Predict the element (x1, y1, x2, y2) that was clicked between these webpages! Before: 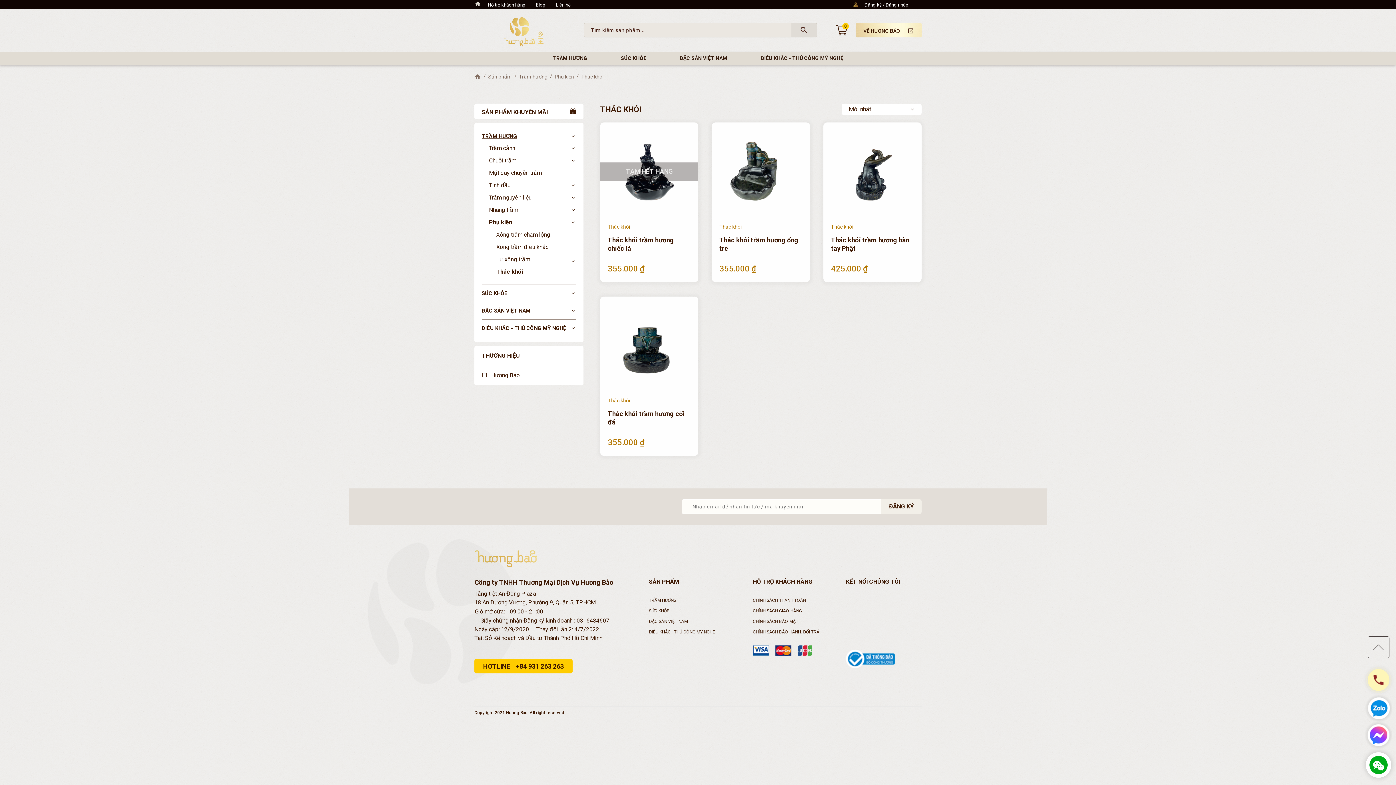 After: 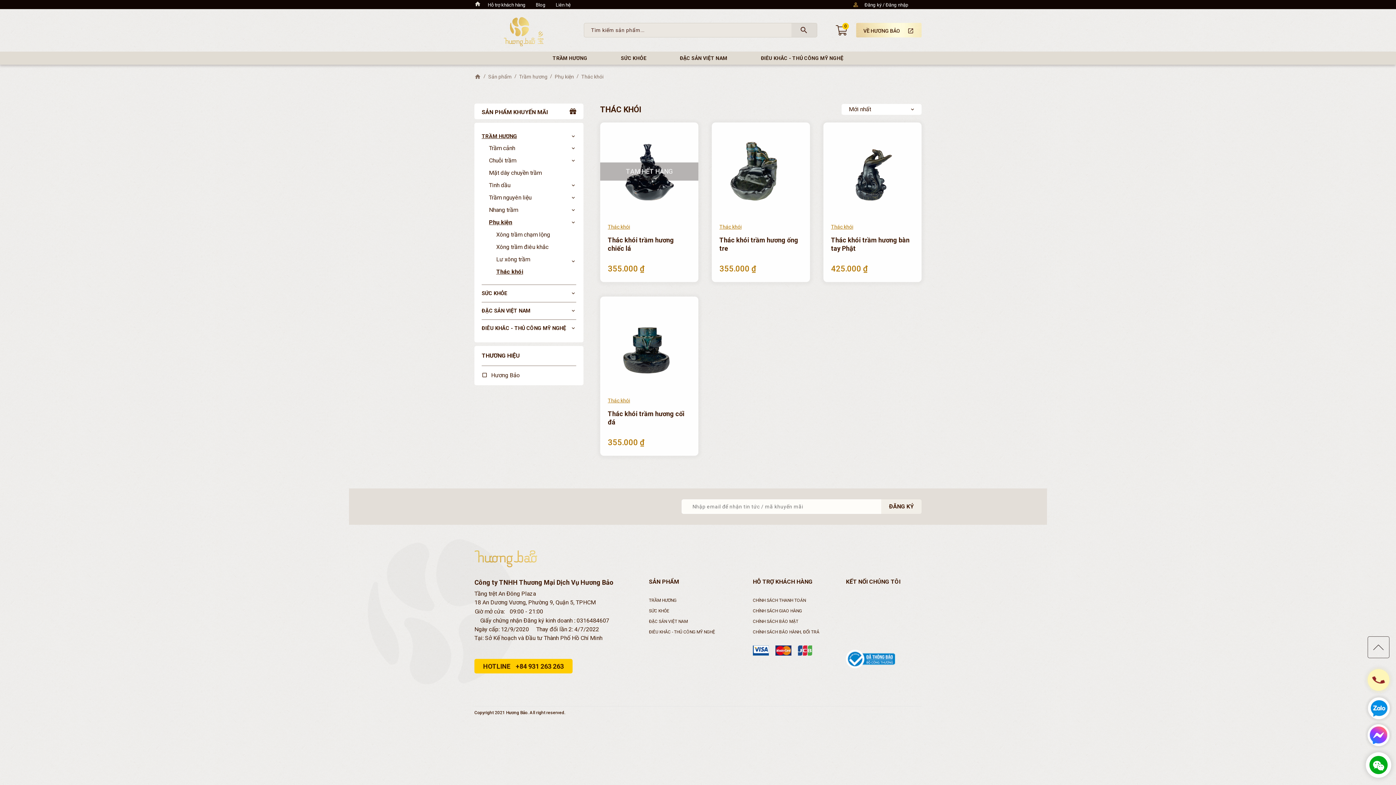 Action: bbox: (719, 223, 802, 230) label: Thác khói